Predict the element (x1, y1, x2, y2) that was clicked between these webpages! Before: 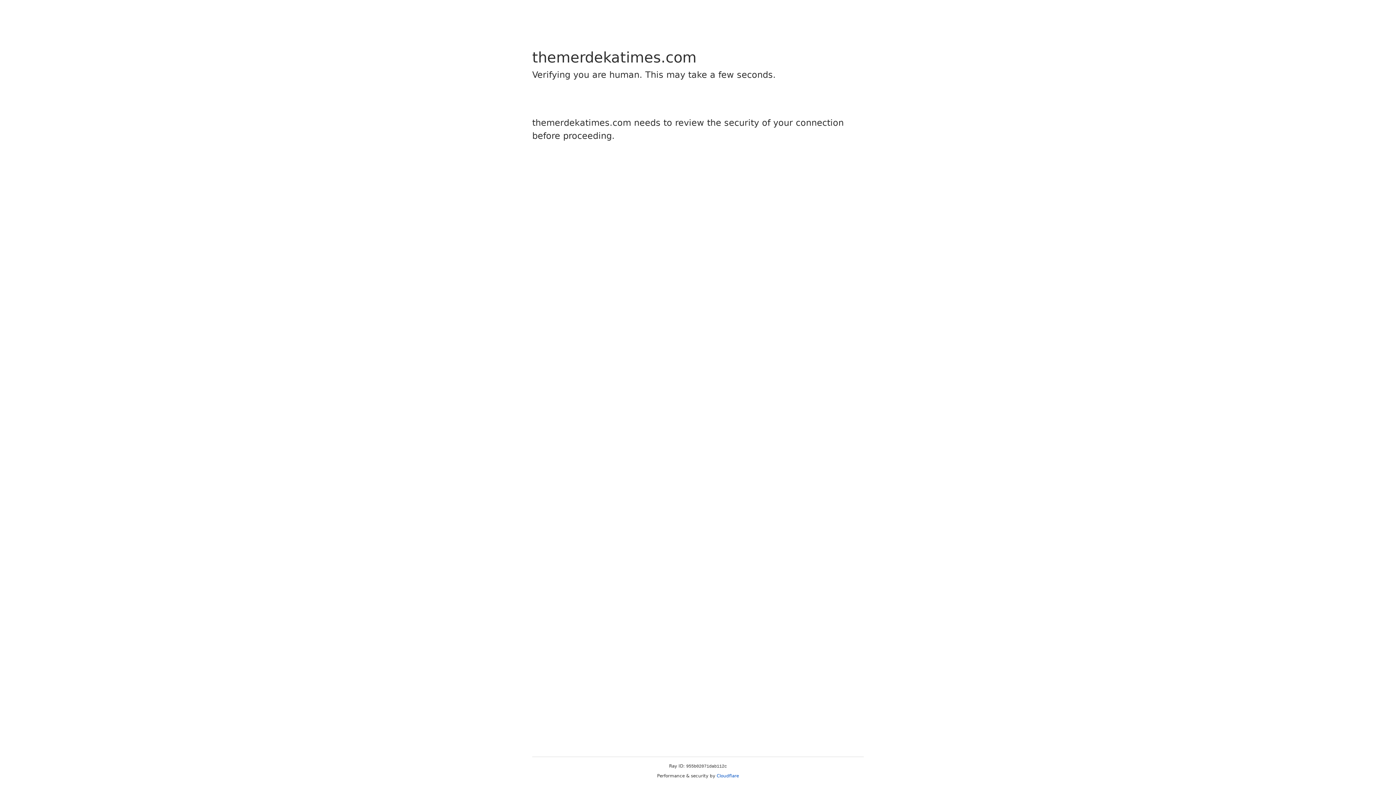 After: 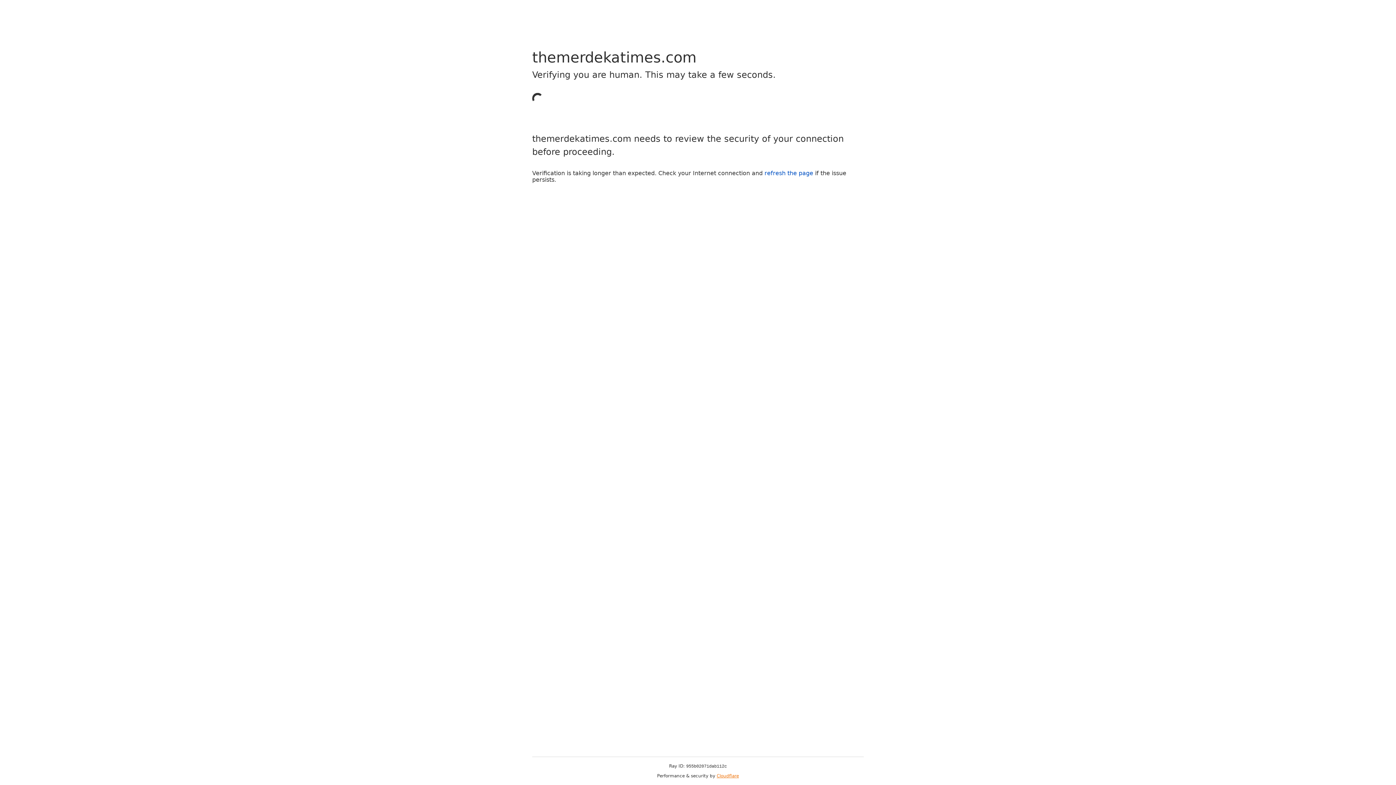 Action: bbox: (716, 773, 739, 778) label: Cloudflare